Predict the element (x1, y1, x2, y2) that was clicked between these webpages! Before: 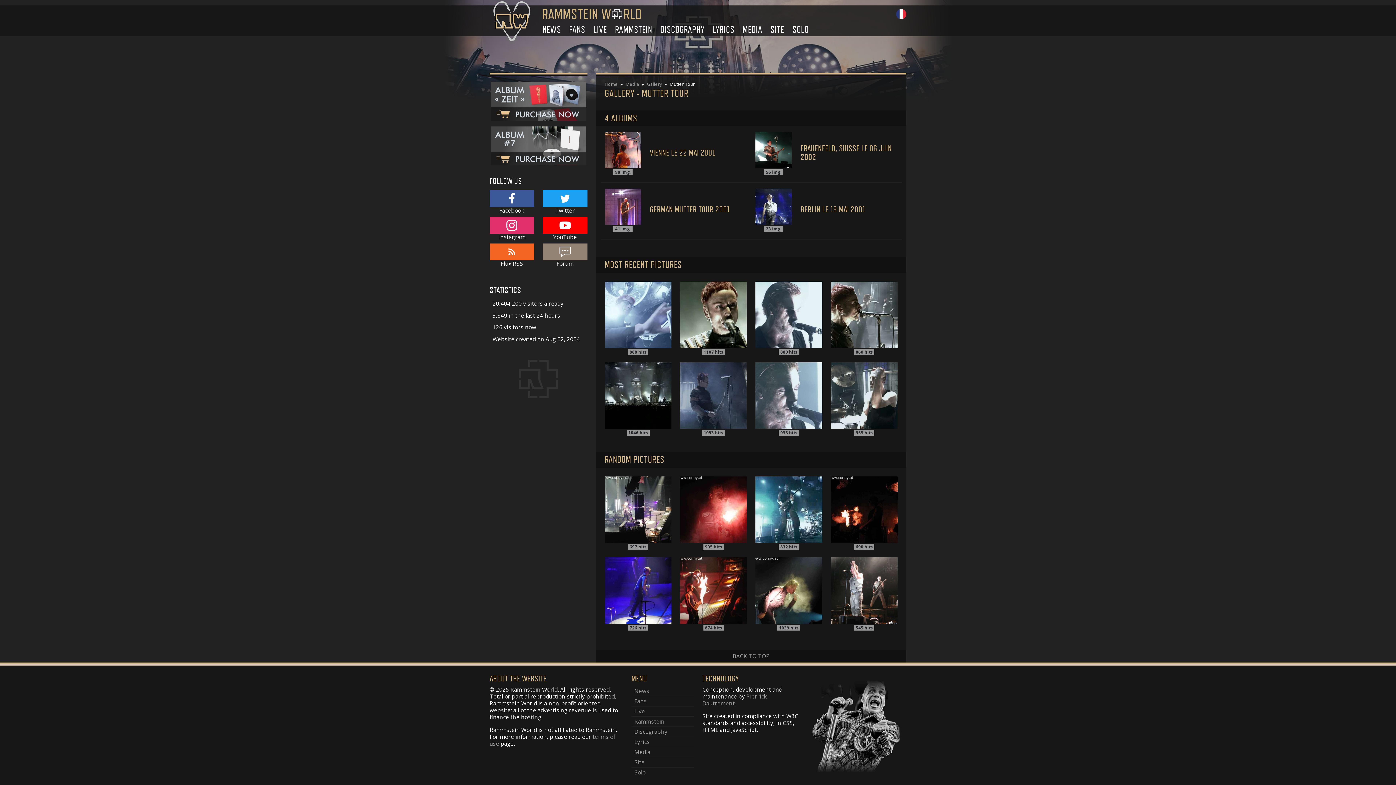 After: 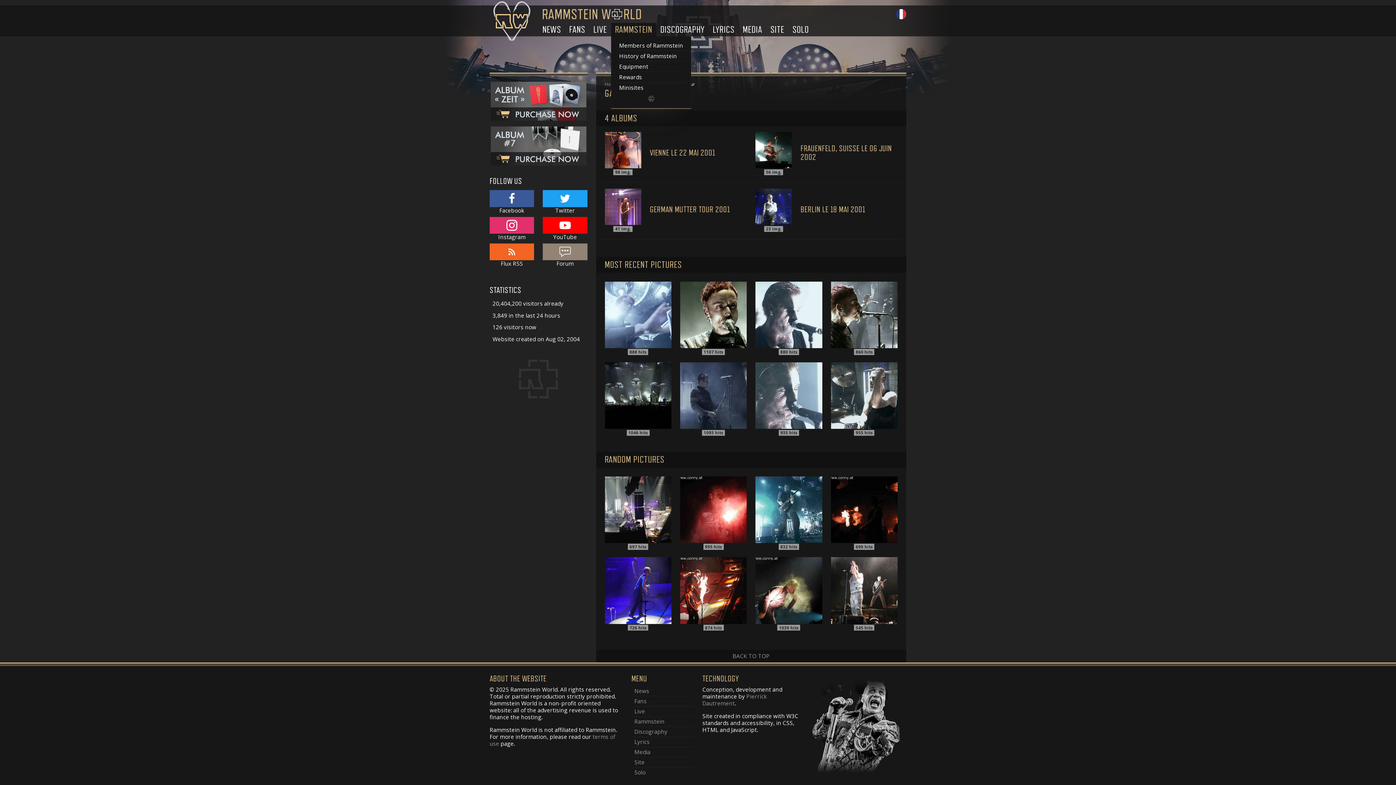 Action: label: RAMMSTEIN bbox: (611, 22, 656, 36)